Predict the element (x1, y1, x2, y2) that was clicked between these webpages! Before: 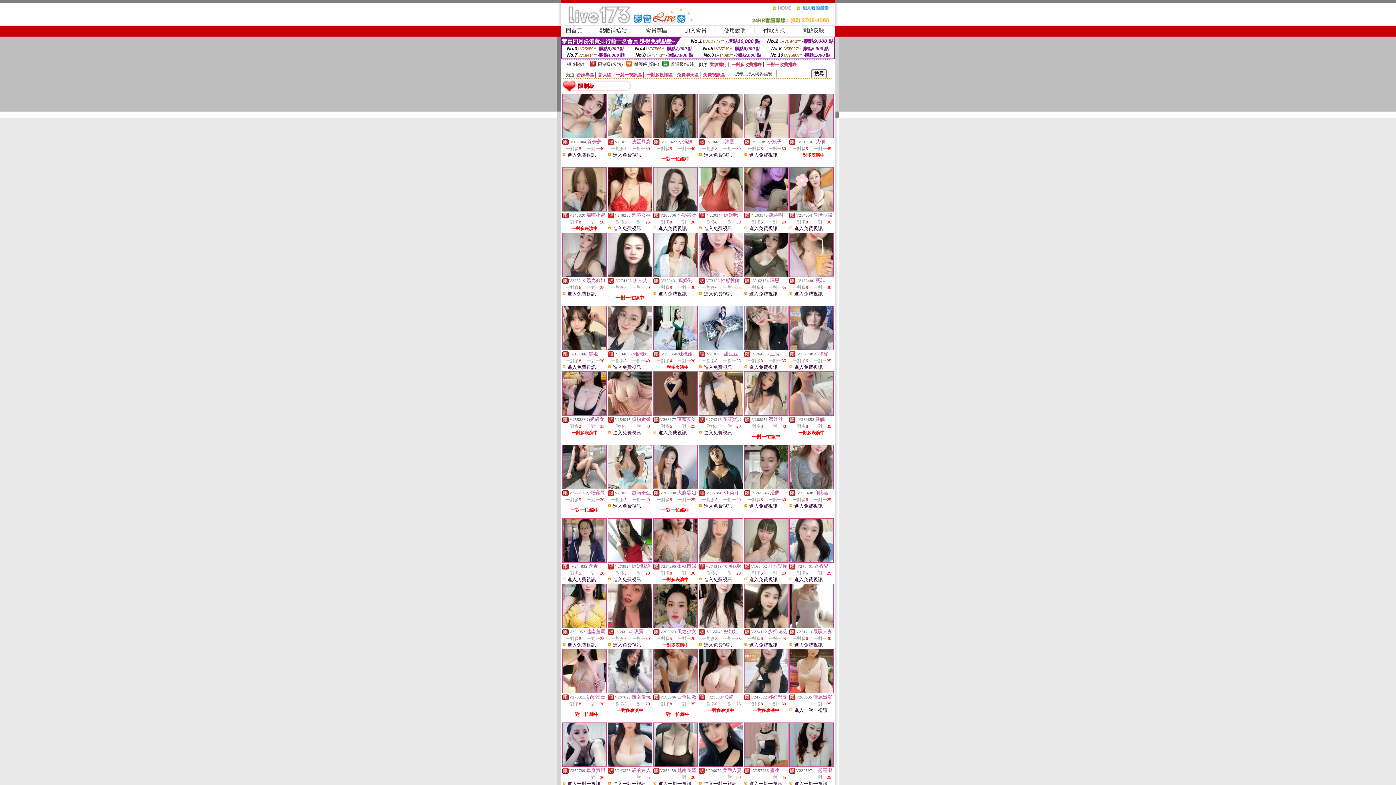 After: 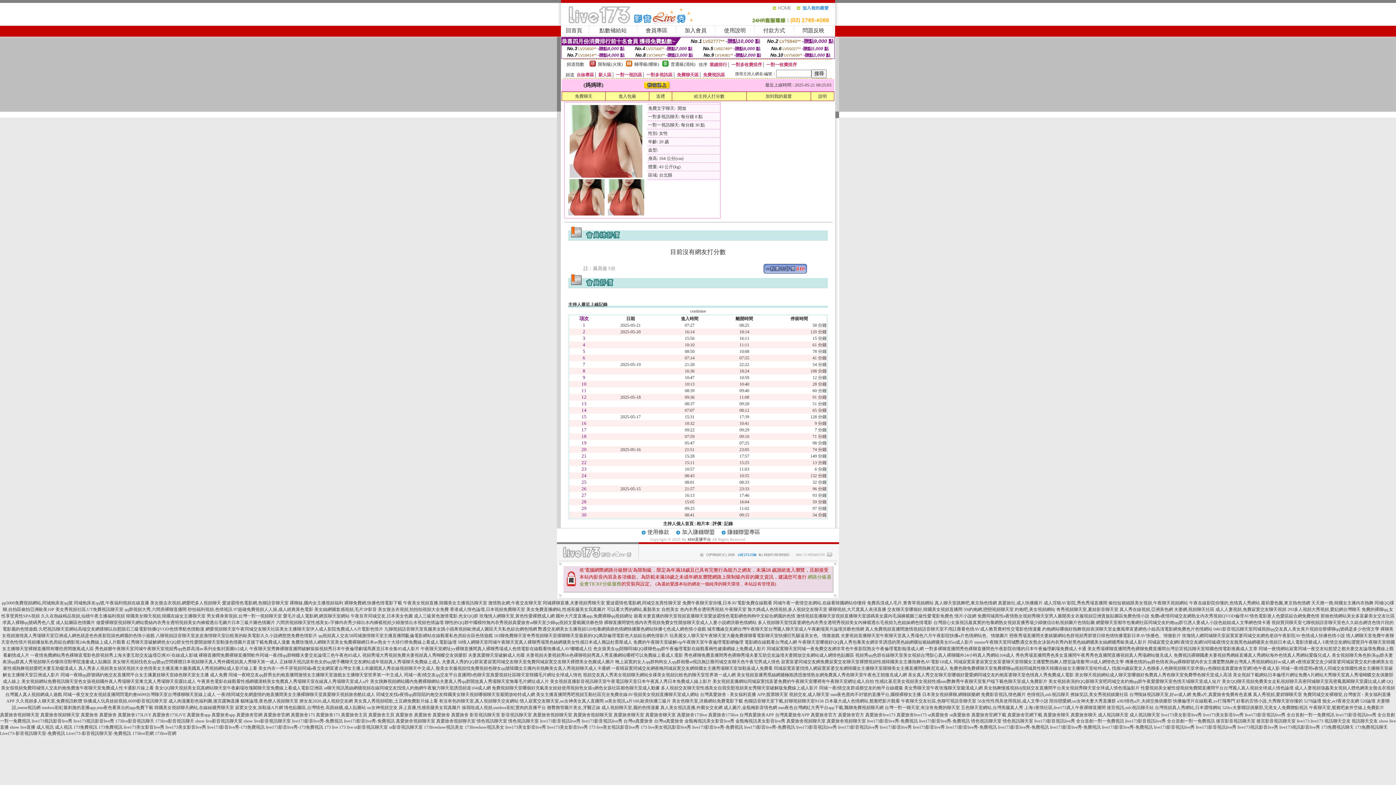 Action: bbox: (699, 207, 742, 212)